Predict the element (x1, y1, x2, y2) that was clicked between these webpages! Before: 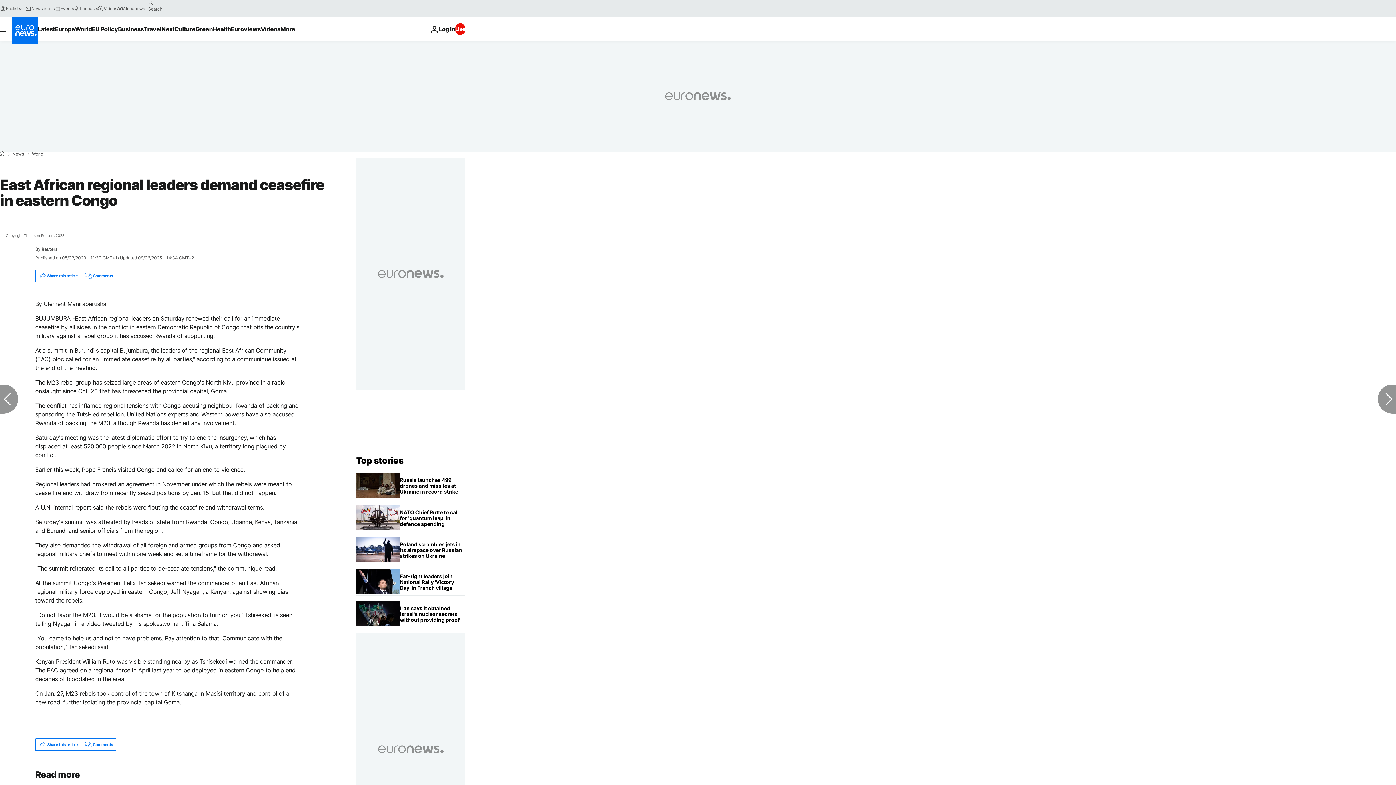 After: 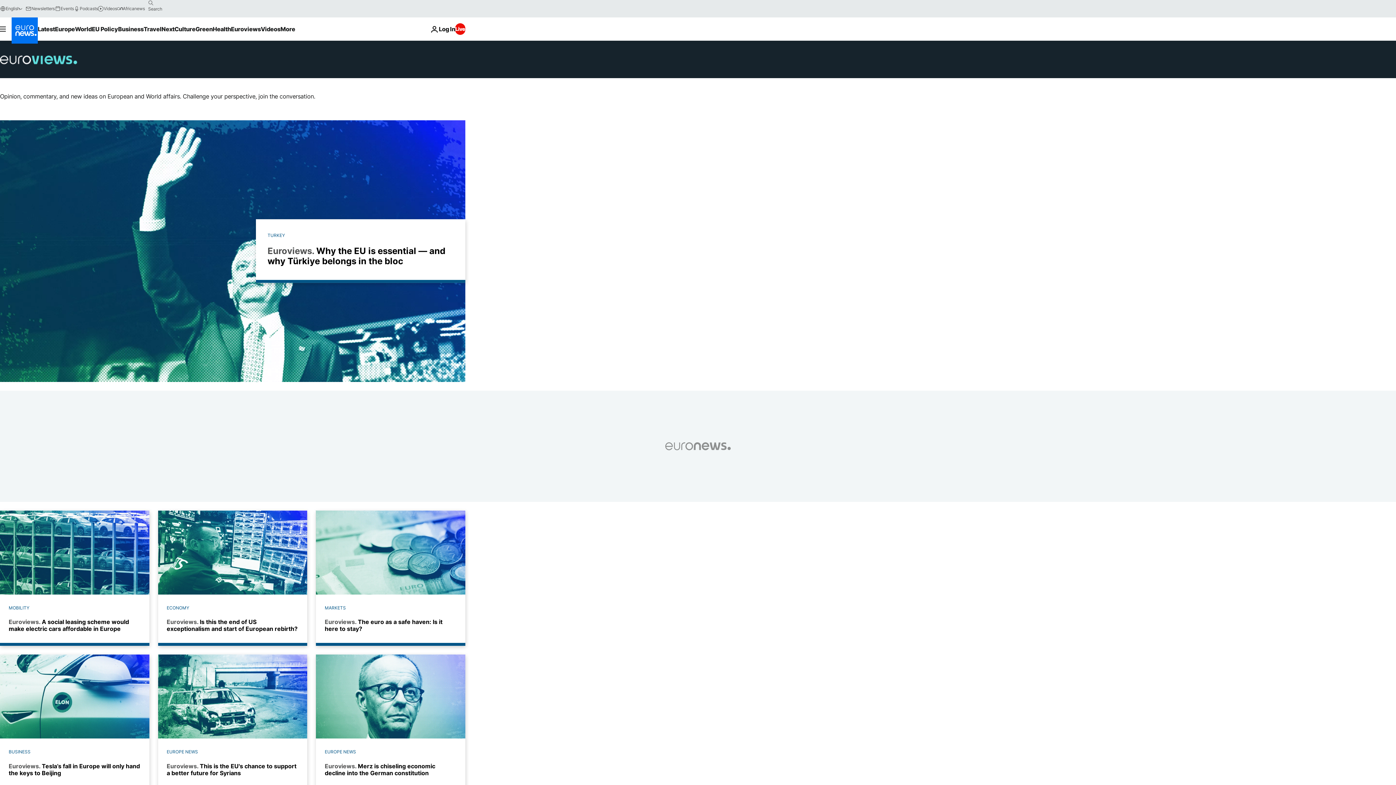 Action: bbox: (231, 17, 260, 40) label: Read more about Euroviews